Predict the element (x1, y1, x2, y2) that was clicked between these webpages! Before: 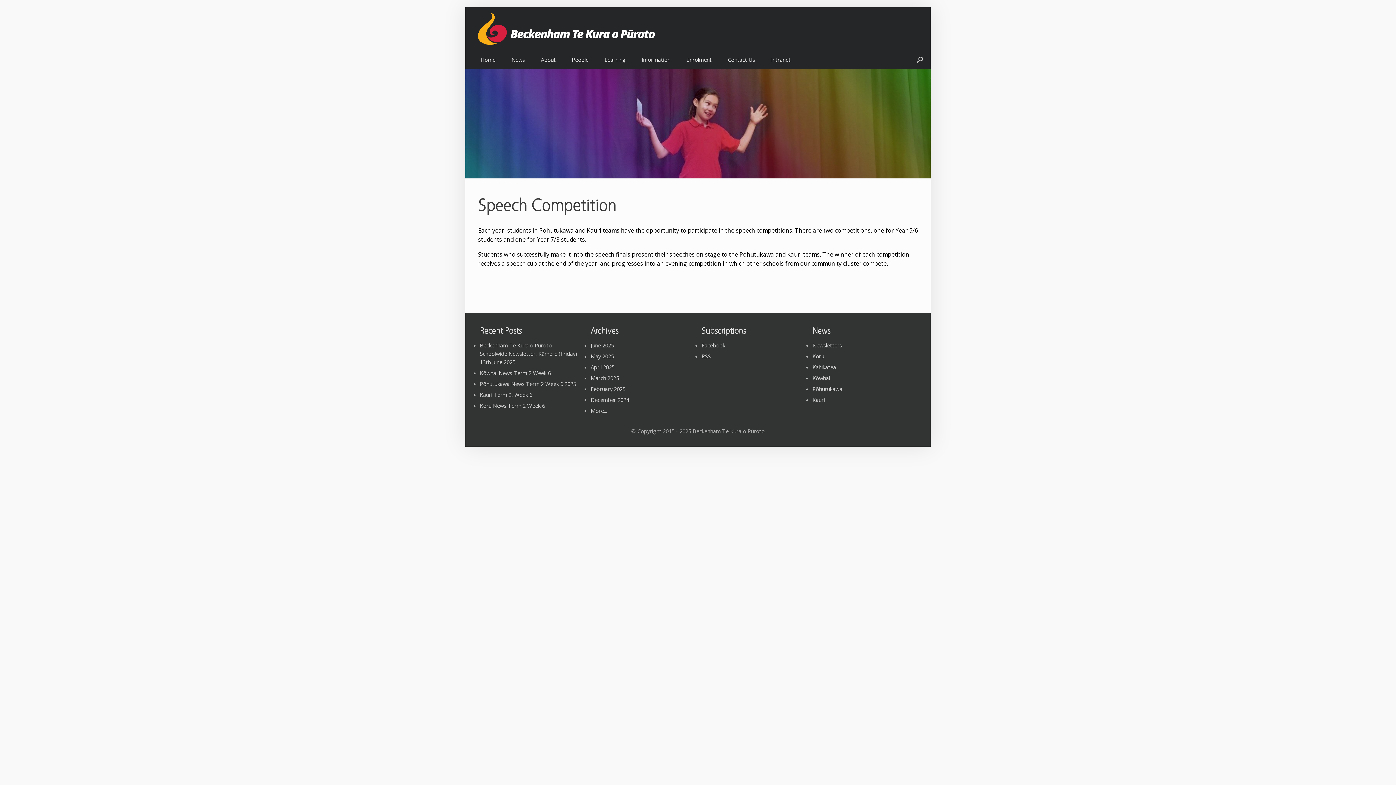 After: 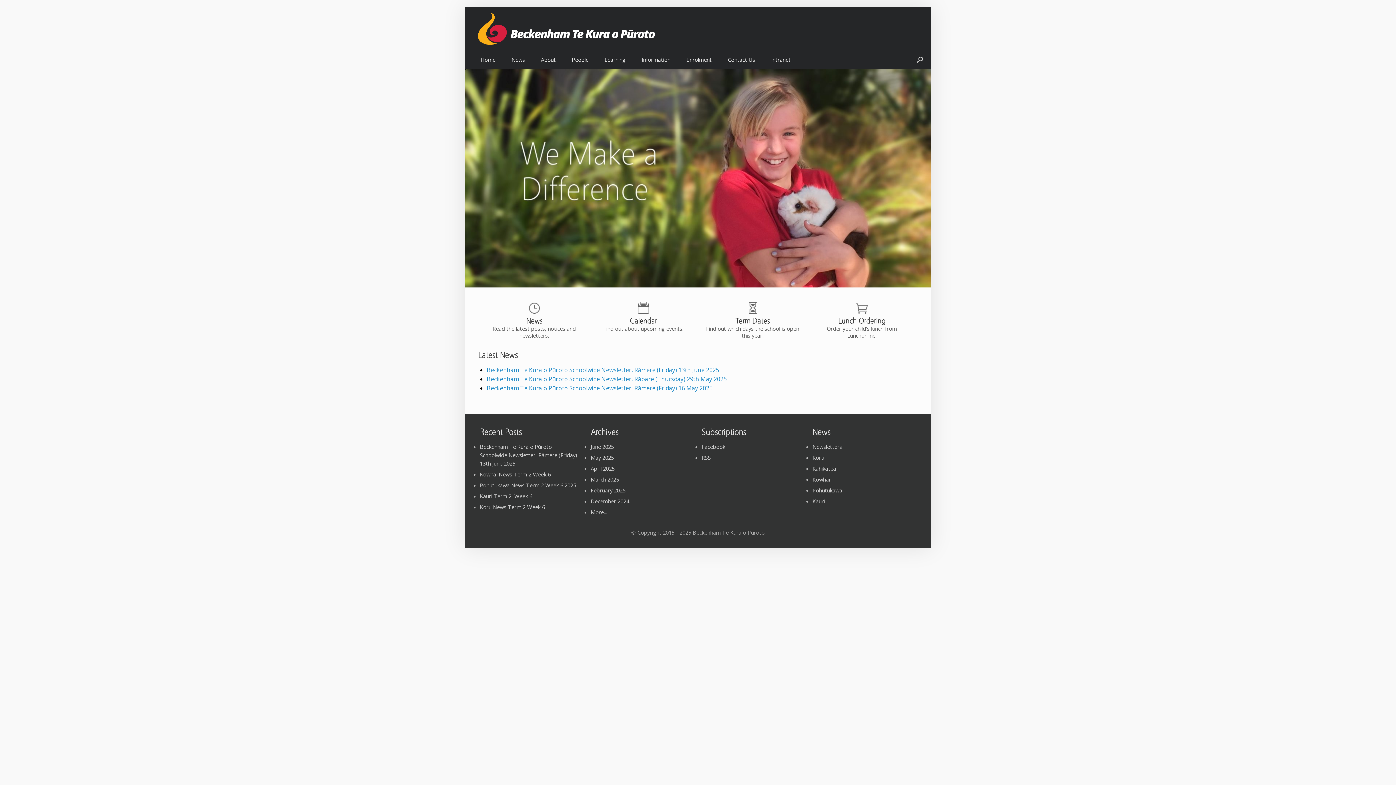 Action: bbox: (472, 49, 503, 69) label: Home